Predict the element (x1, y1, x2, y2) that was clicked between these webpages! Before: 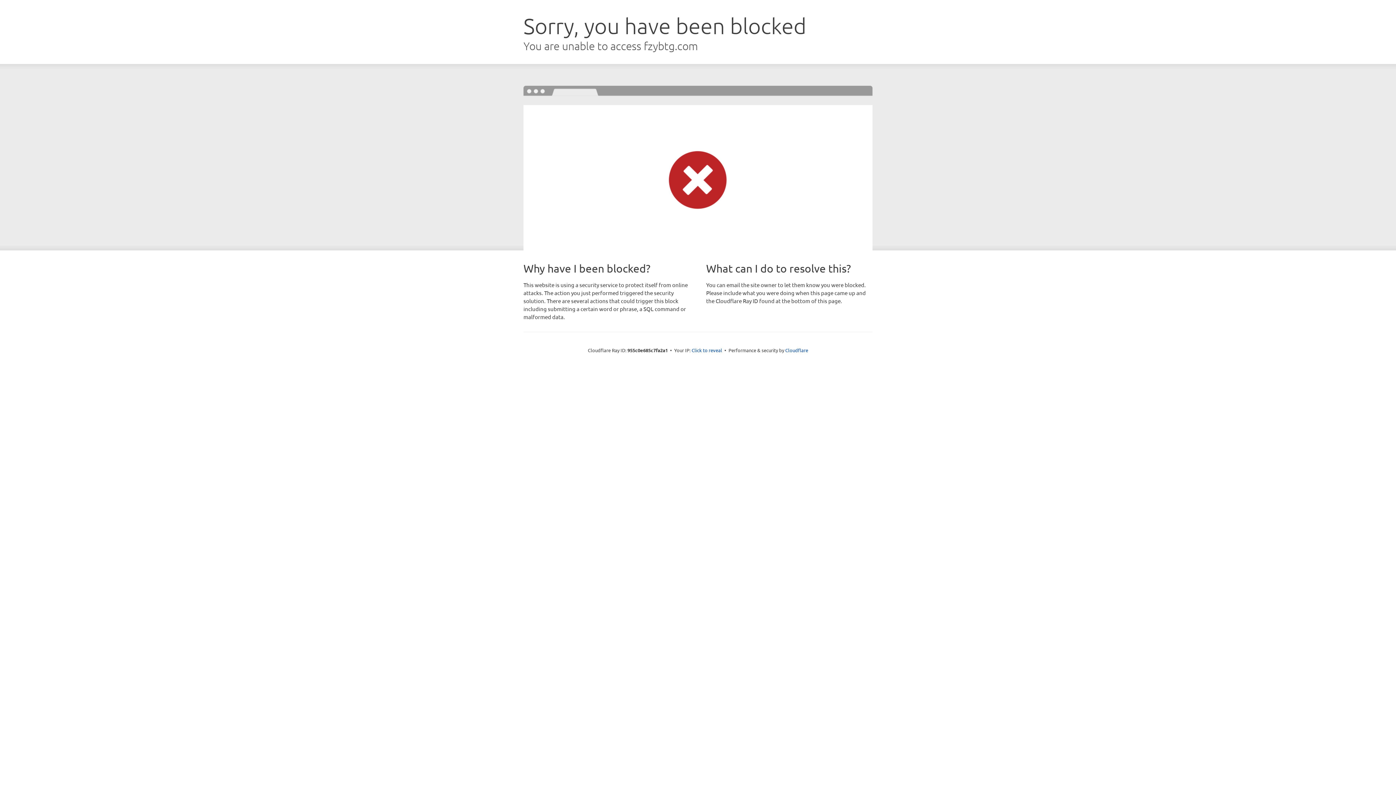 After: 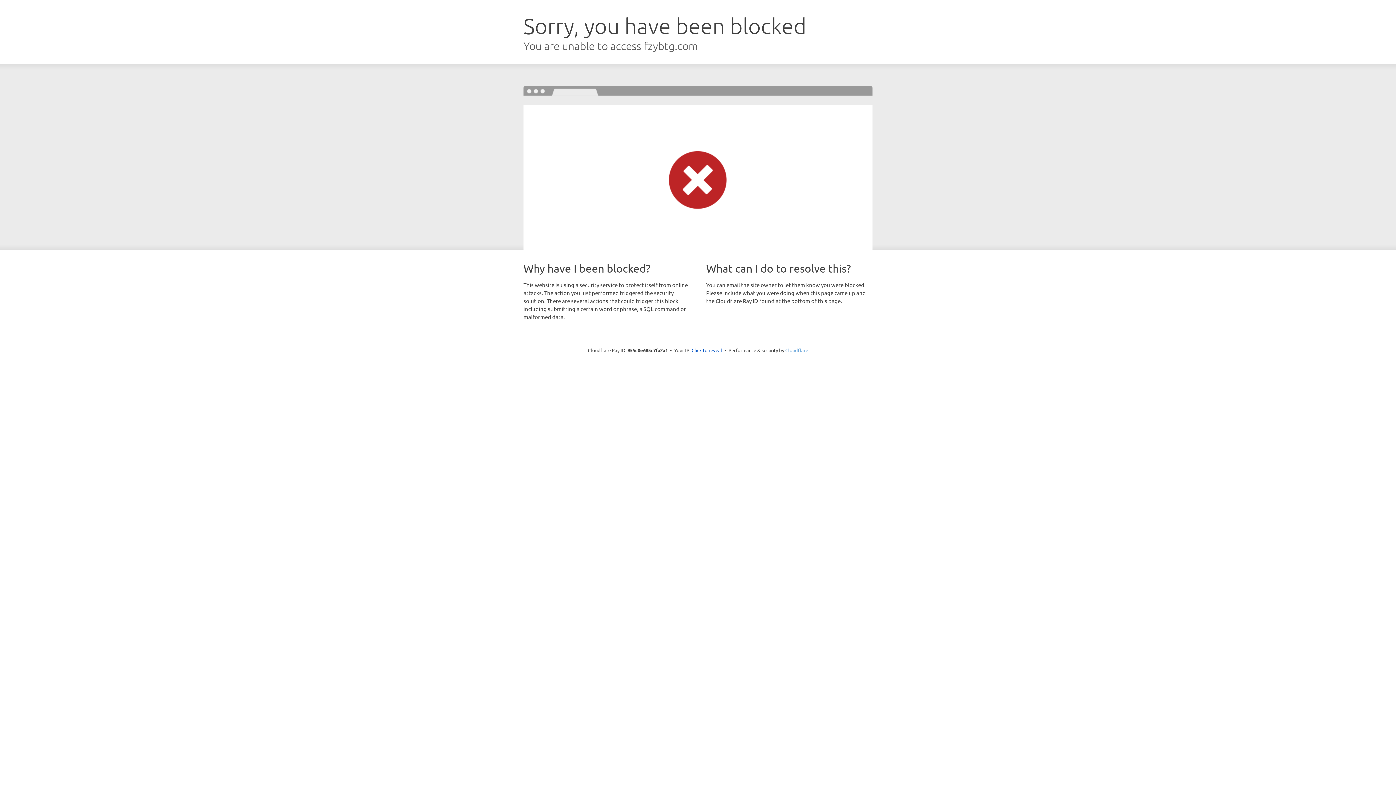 Action: label: Cloudflare bbox: (785, 347, 808, 353)